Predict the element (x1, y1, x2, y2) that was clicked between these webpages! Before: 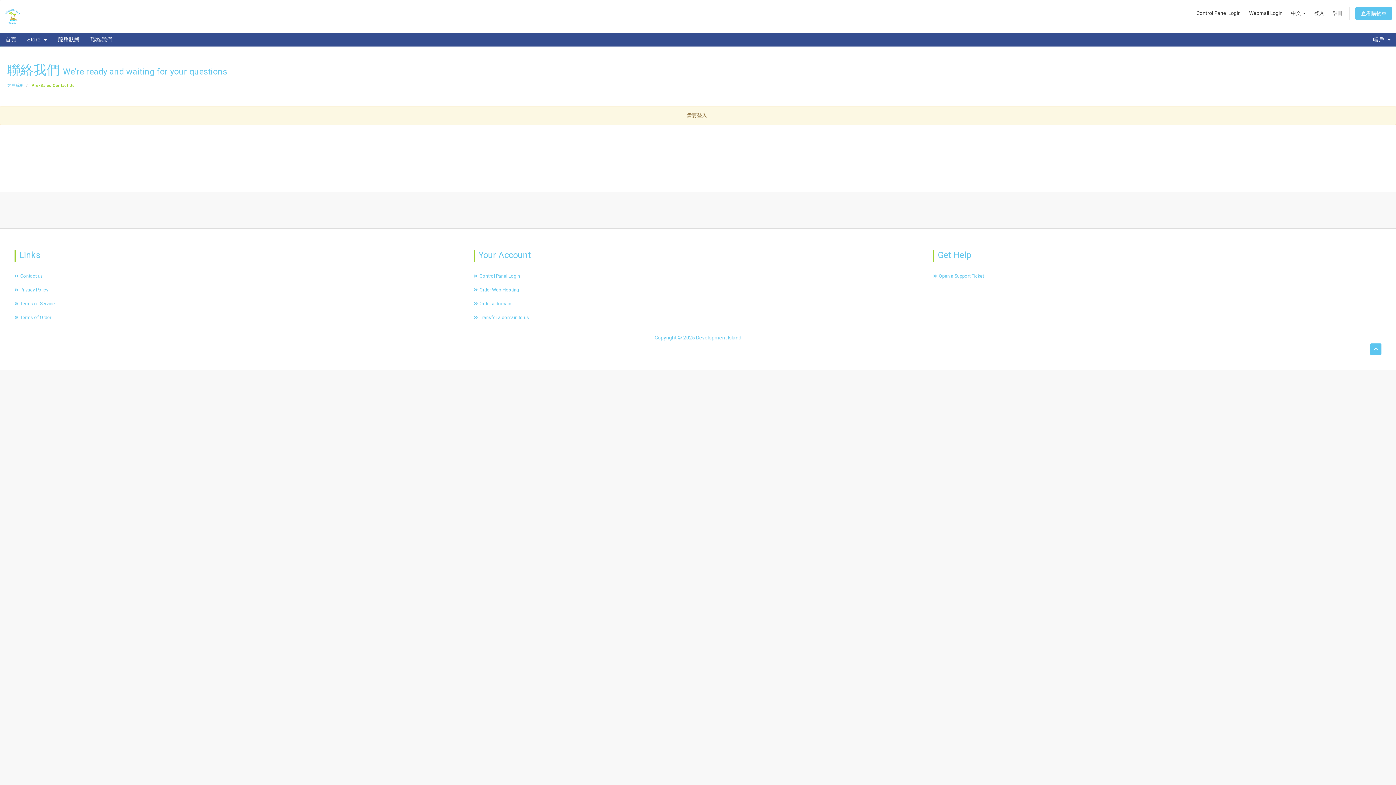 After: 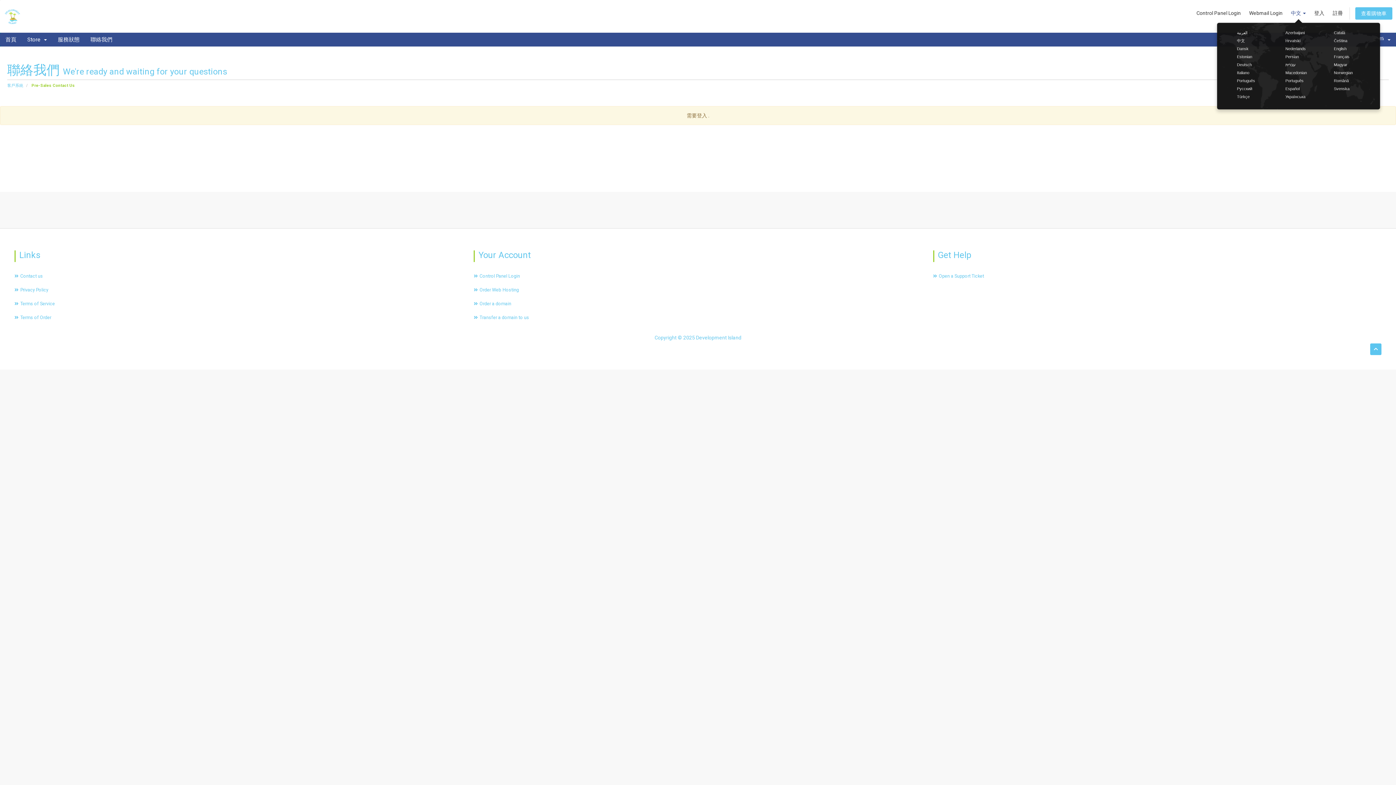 Action: label: 中文  bbox: (1287, 7, 1309, 18)